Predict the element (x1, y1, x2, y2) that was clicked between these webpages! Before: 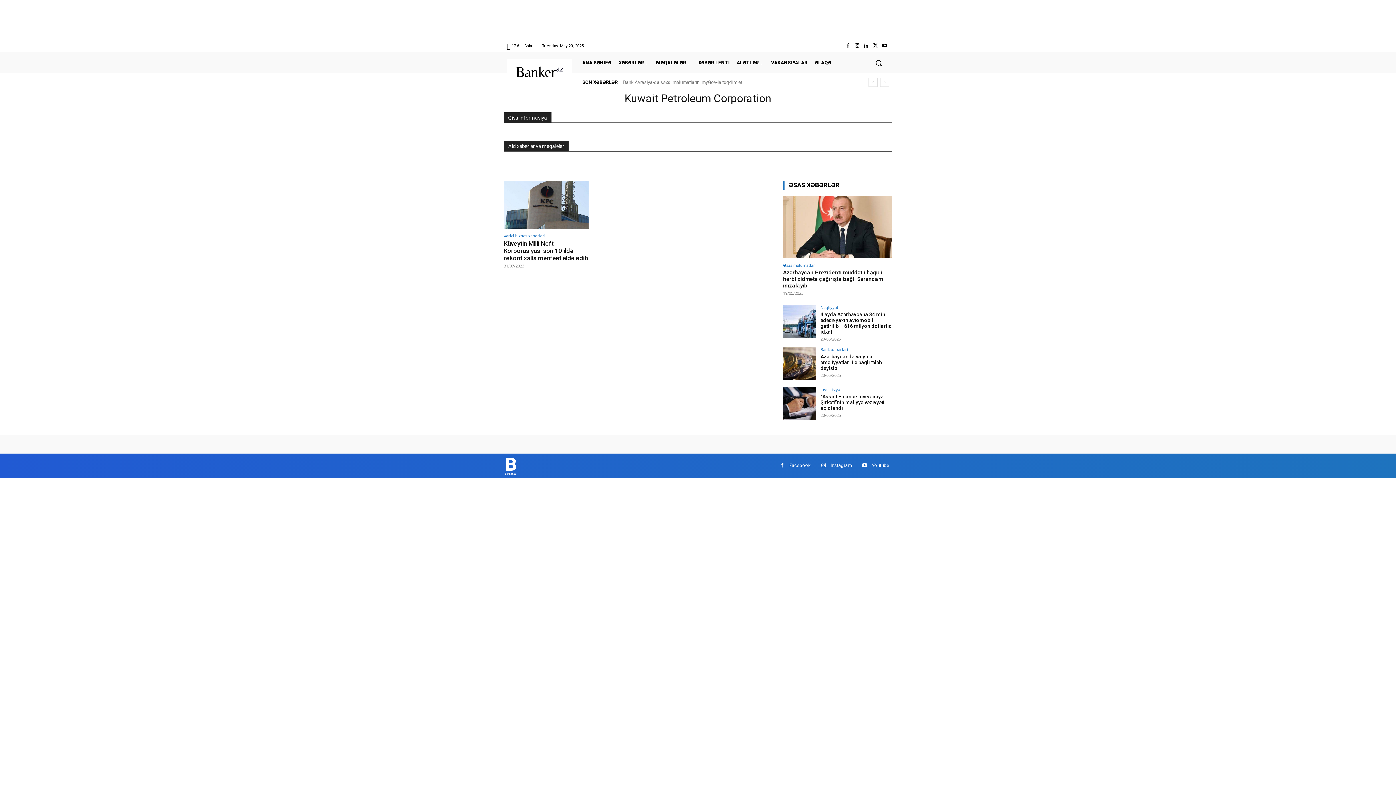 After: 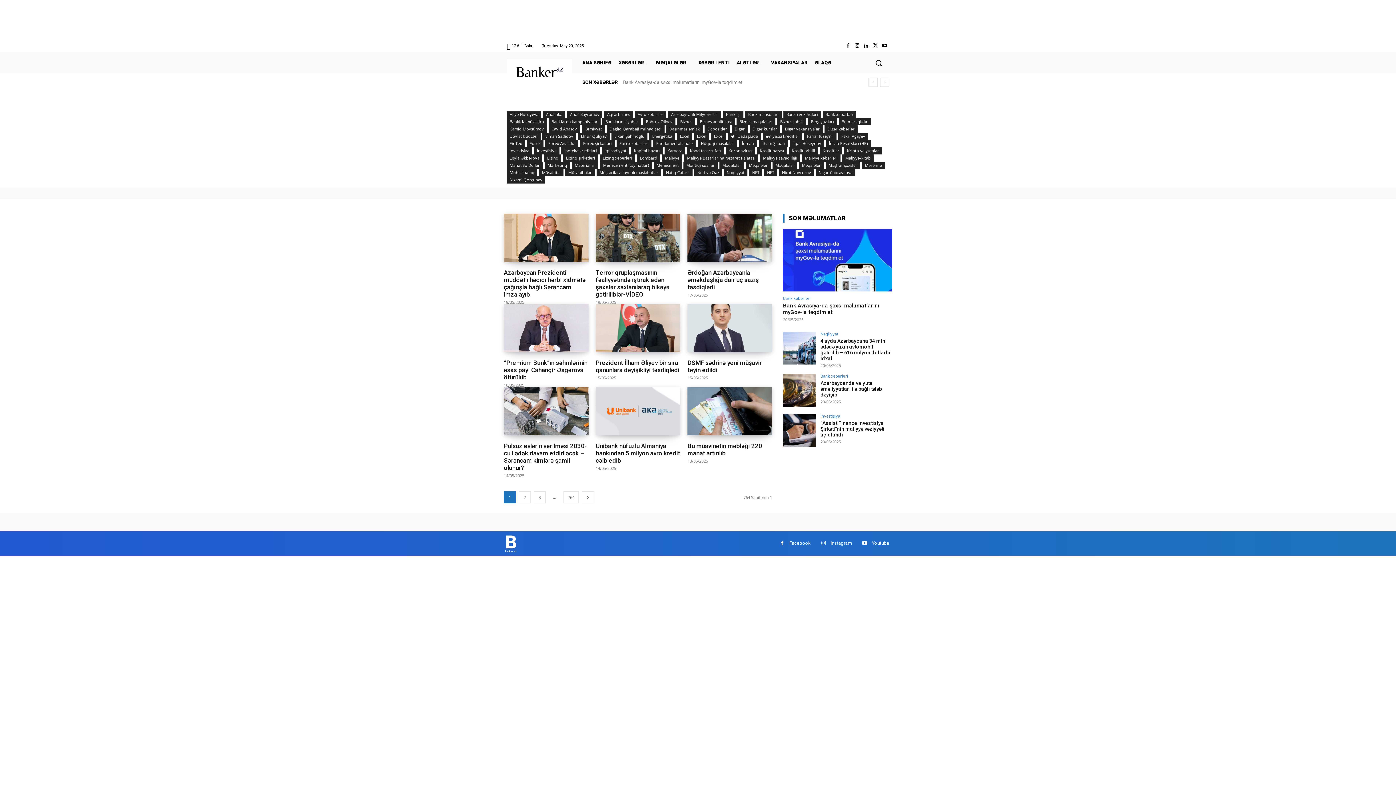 Action: label: Əsas məlumatlar bbox: (783, 263, 815, 267)